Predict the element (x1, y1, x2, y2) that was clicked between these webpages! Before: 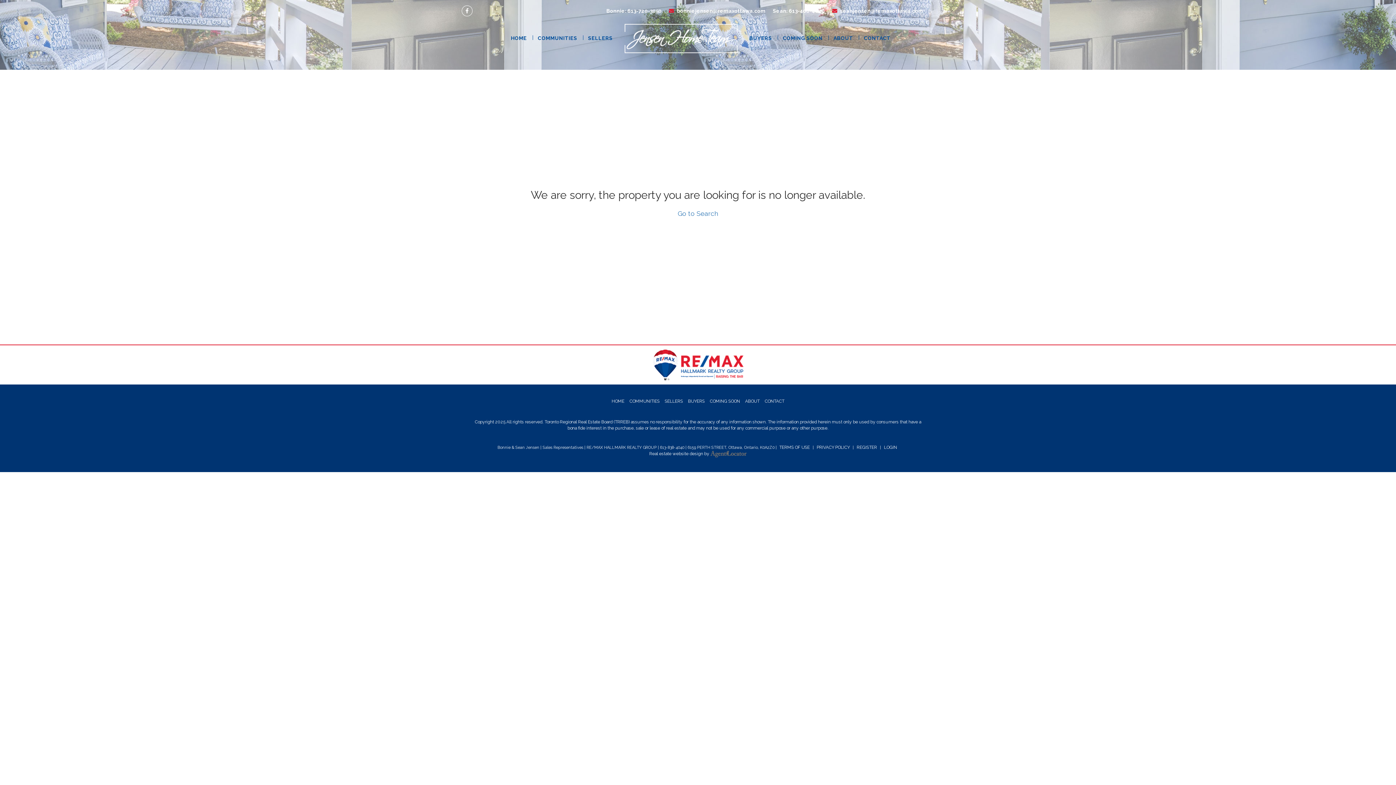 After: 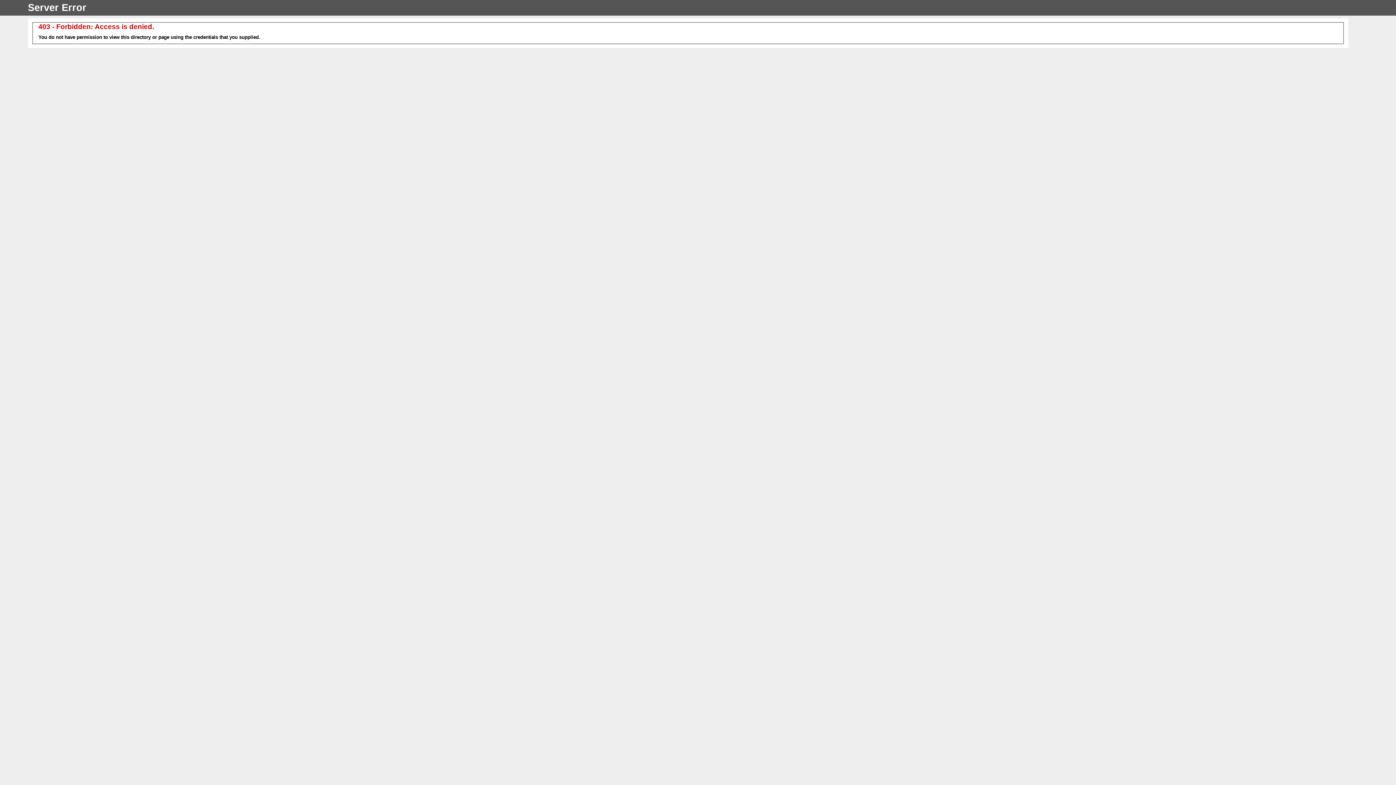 Action: bbox: (710, 398, 740, 403) label: COMING SOON